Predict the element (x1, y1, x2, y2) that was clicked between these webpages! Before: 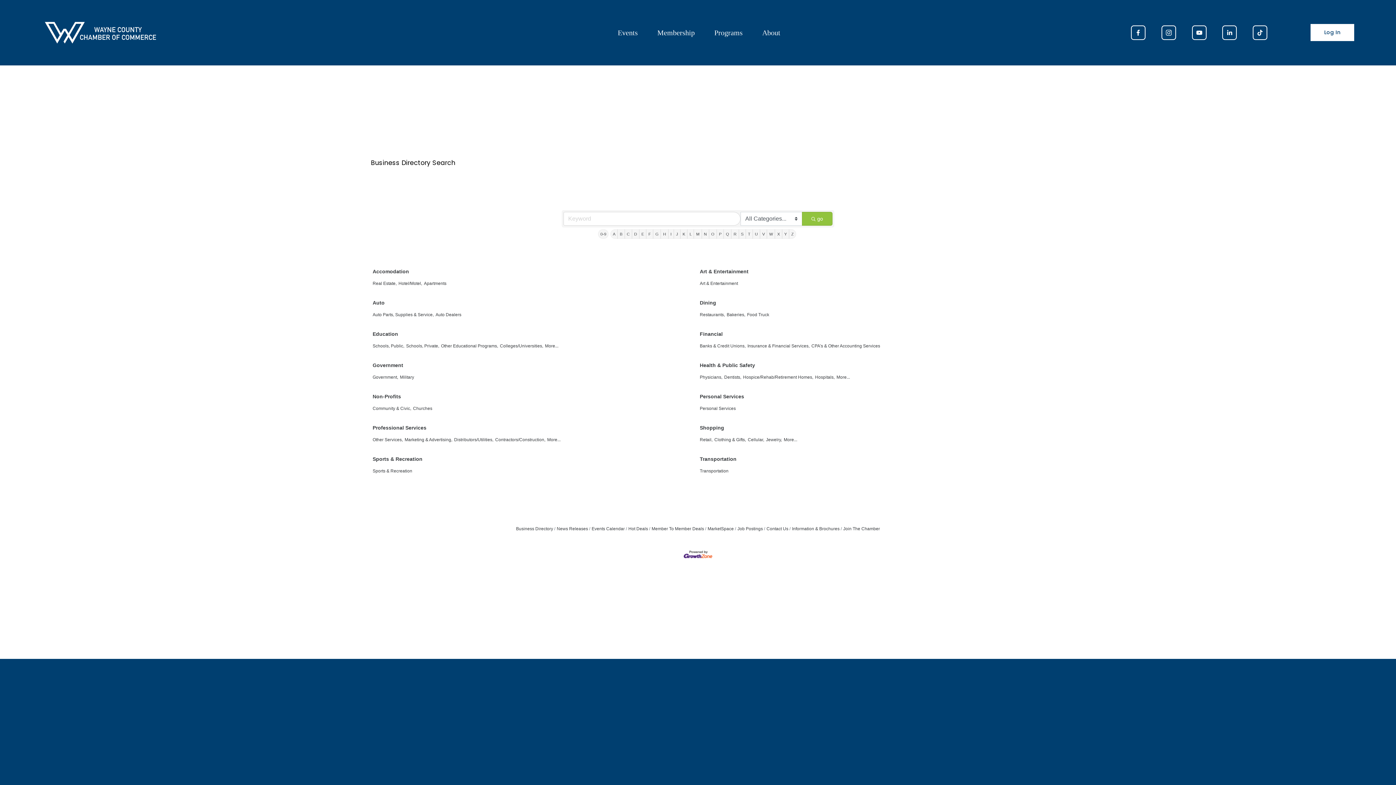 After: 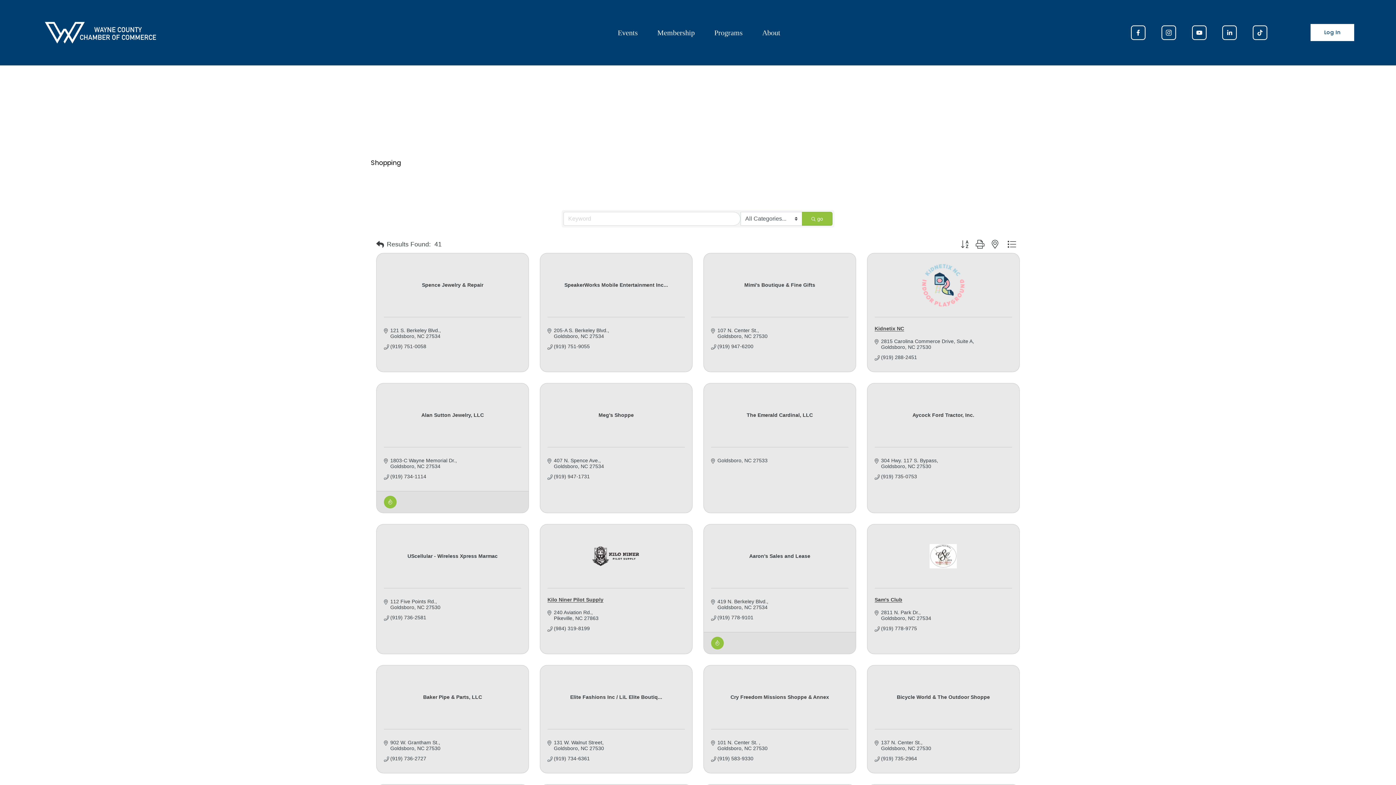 Action: bbox: (784, 434, 797, 445) label: More...